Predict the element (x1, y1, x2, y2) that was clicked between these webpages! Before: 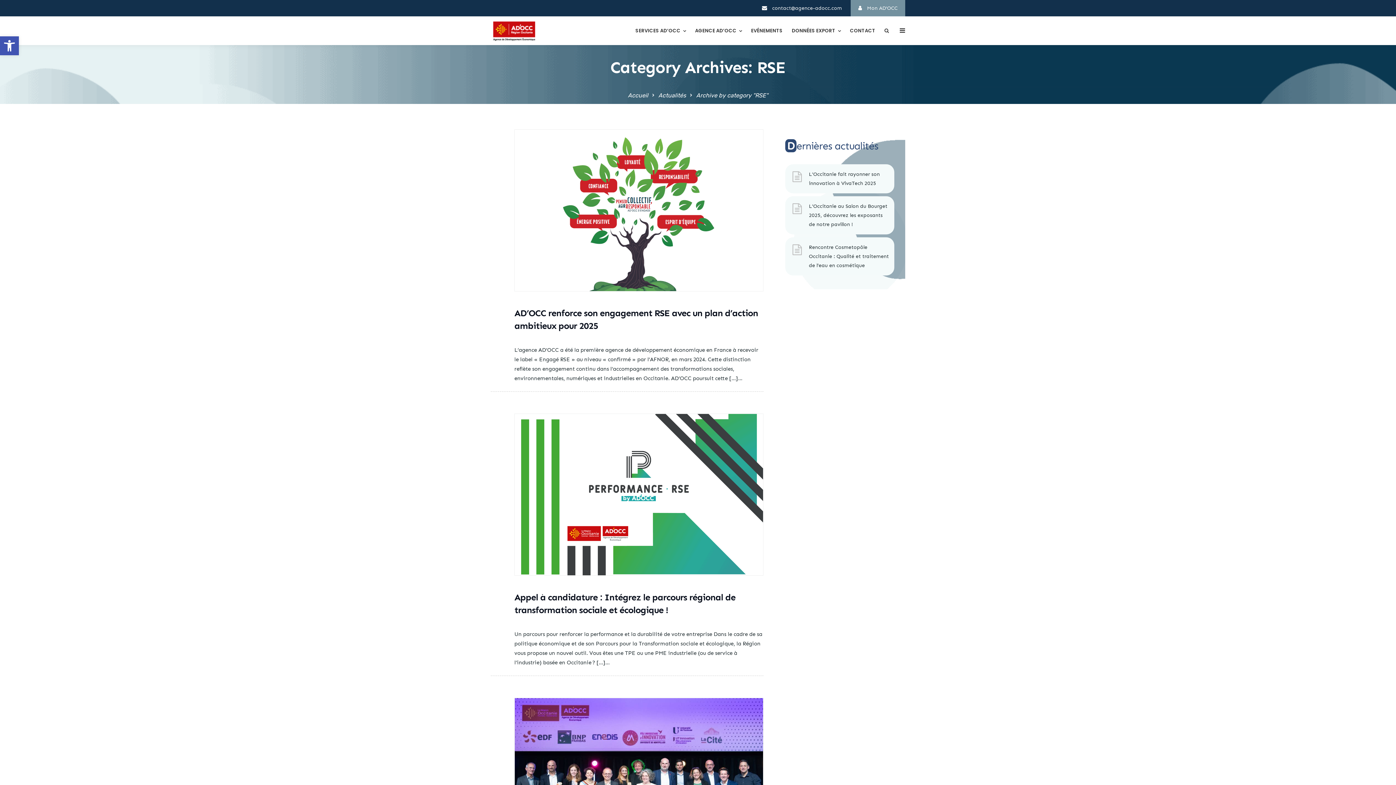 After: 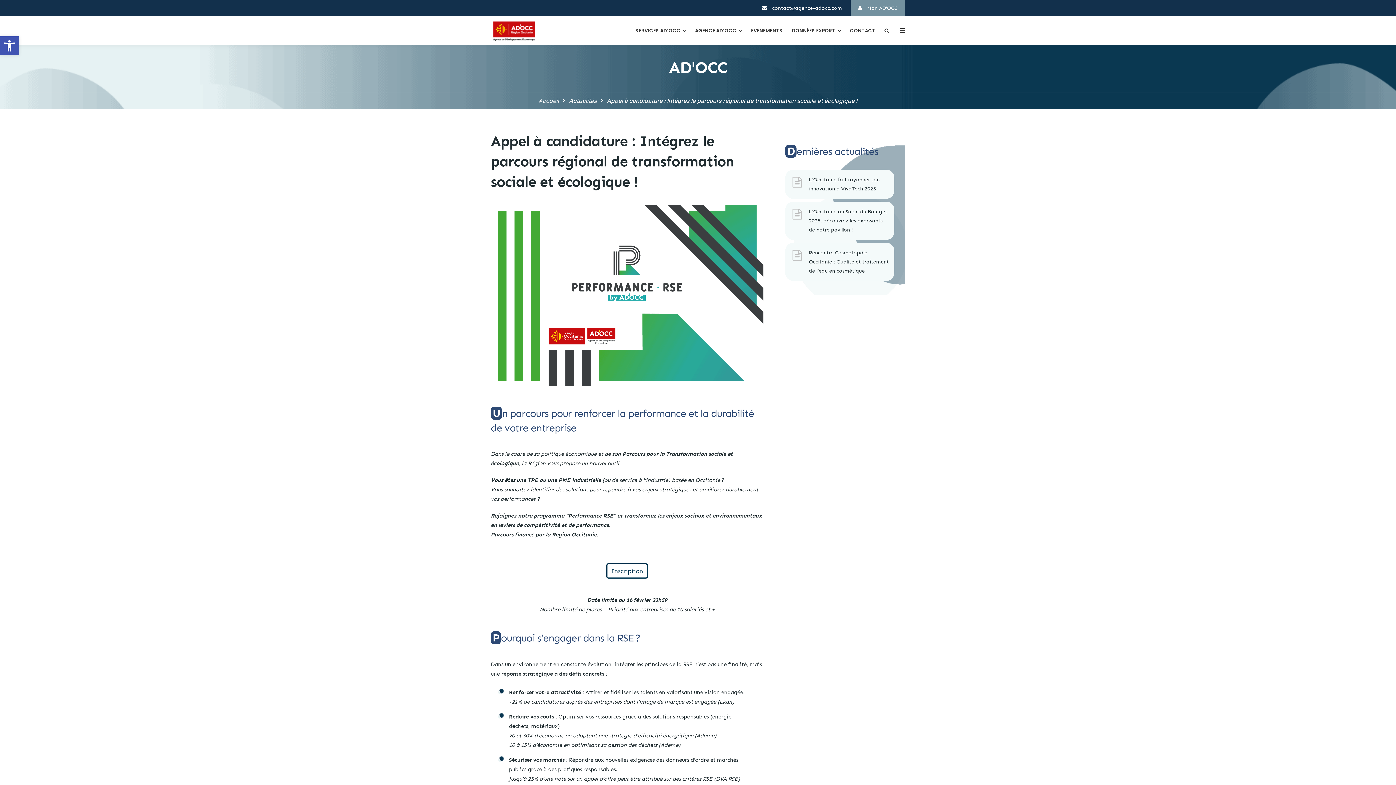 Action: bbox: (514, 414, 763, 575)